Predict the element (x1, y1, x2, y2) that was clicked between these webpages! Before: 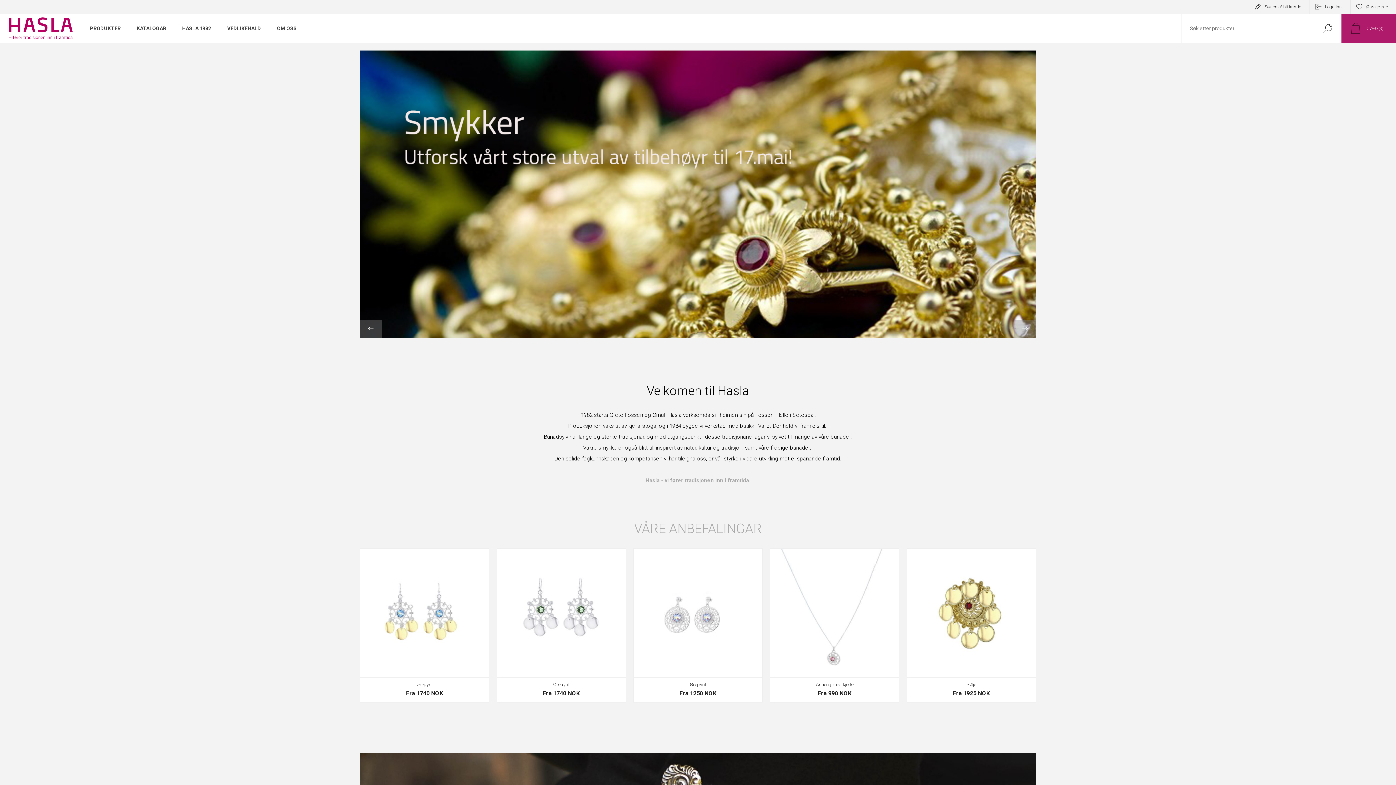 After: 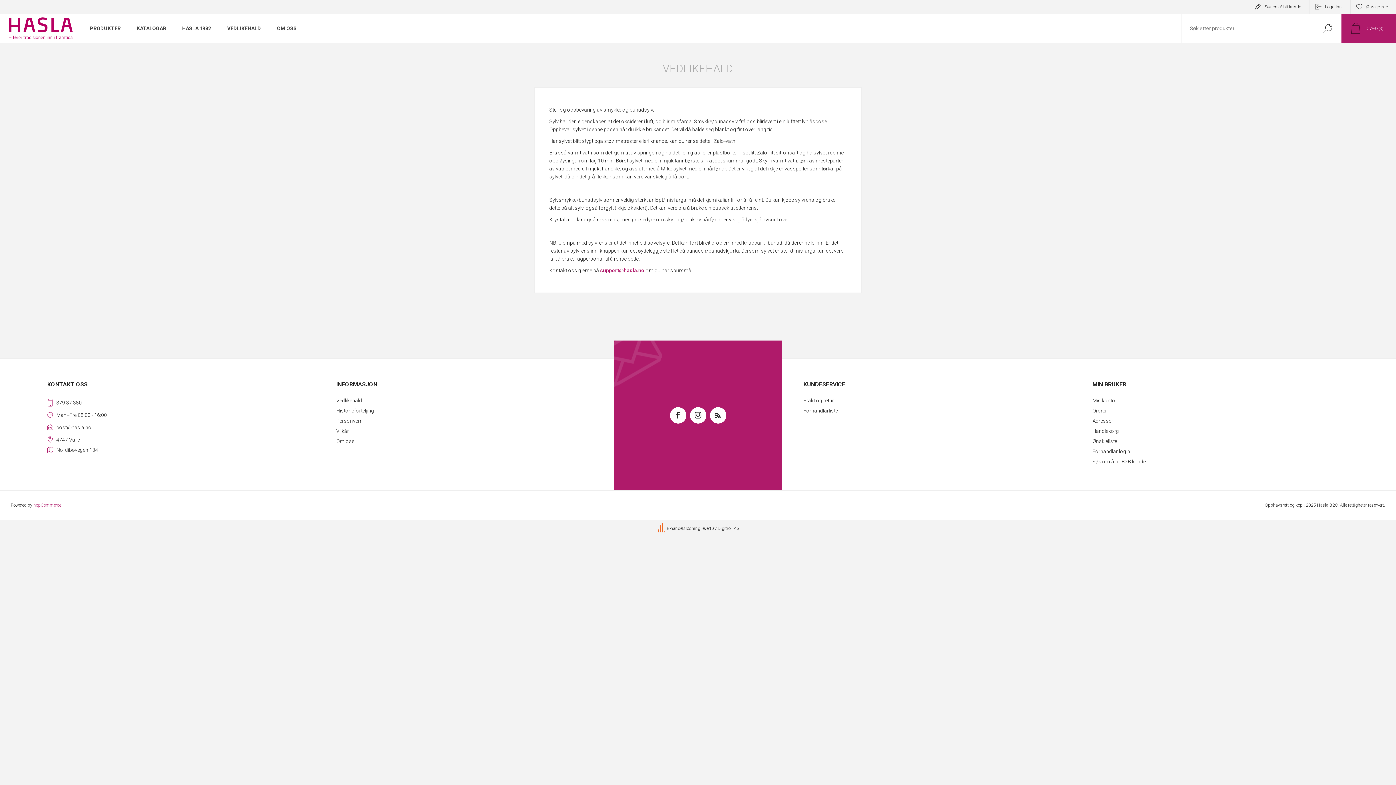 Action: label: VEDLIKEHALD bbox: (219, 21, 269, 35)